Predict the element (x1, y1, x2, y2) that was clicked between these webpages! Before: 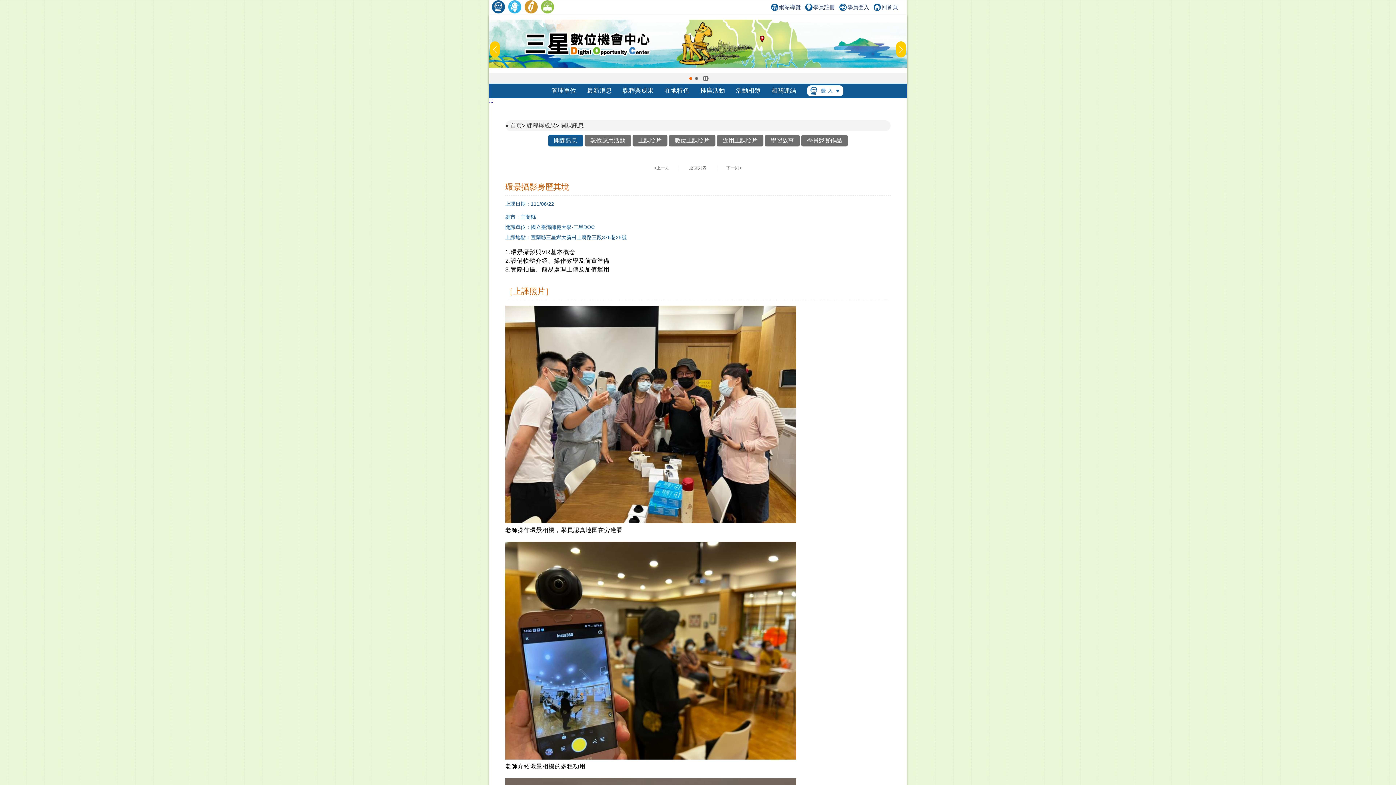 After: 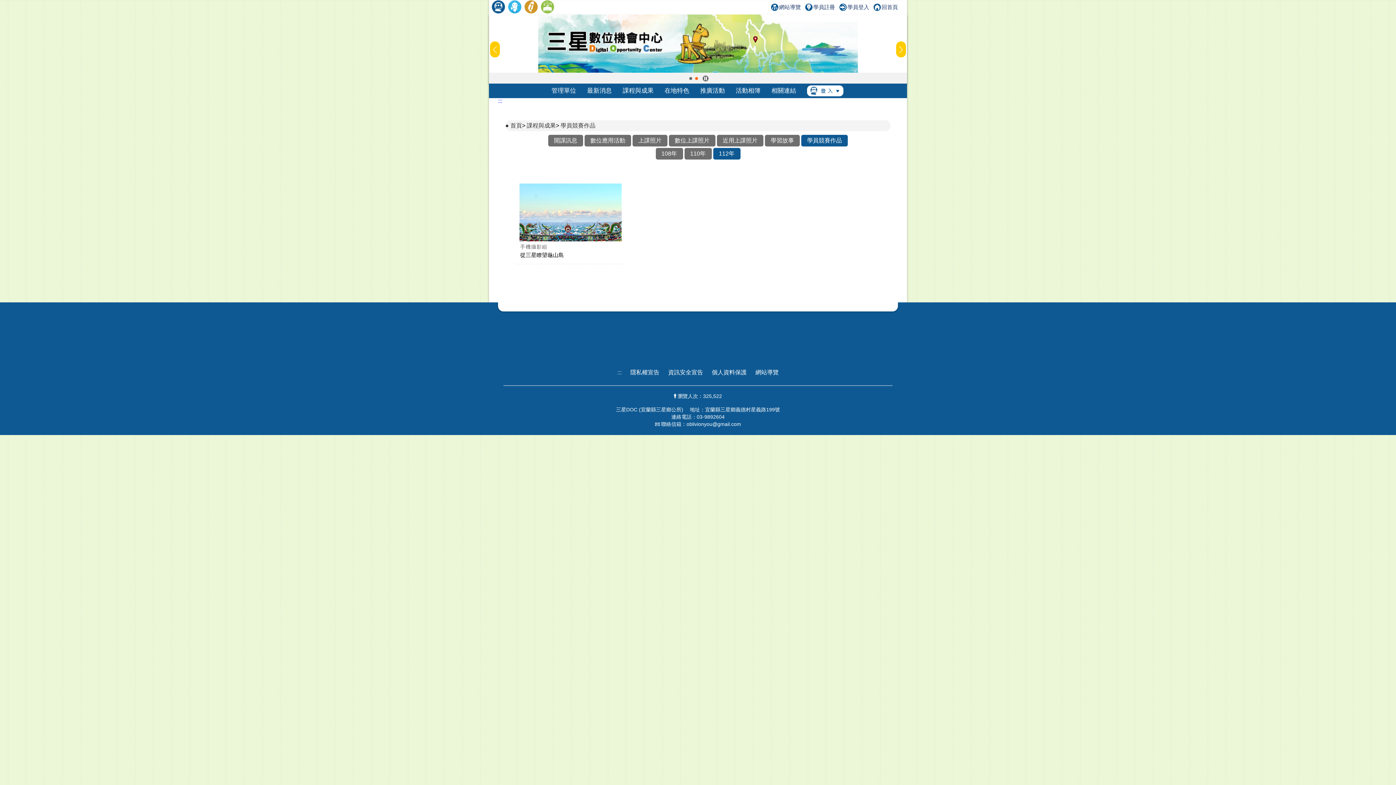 Action: bbox: (801, 134, 848, 146) label: 學員競賽作品